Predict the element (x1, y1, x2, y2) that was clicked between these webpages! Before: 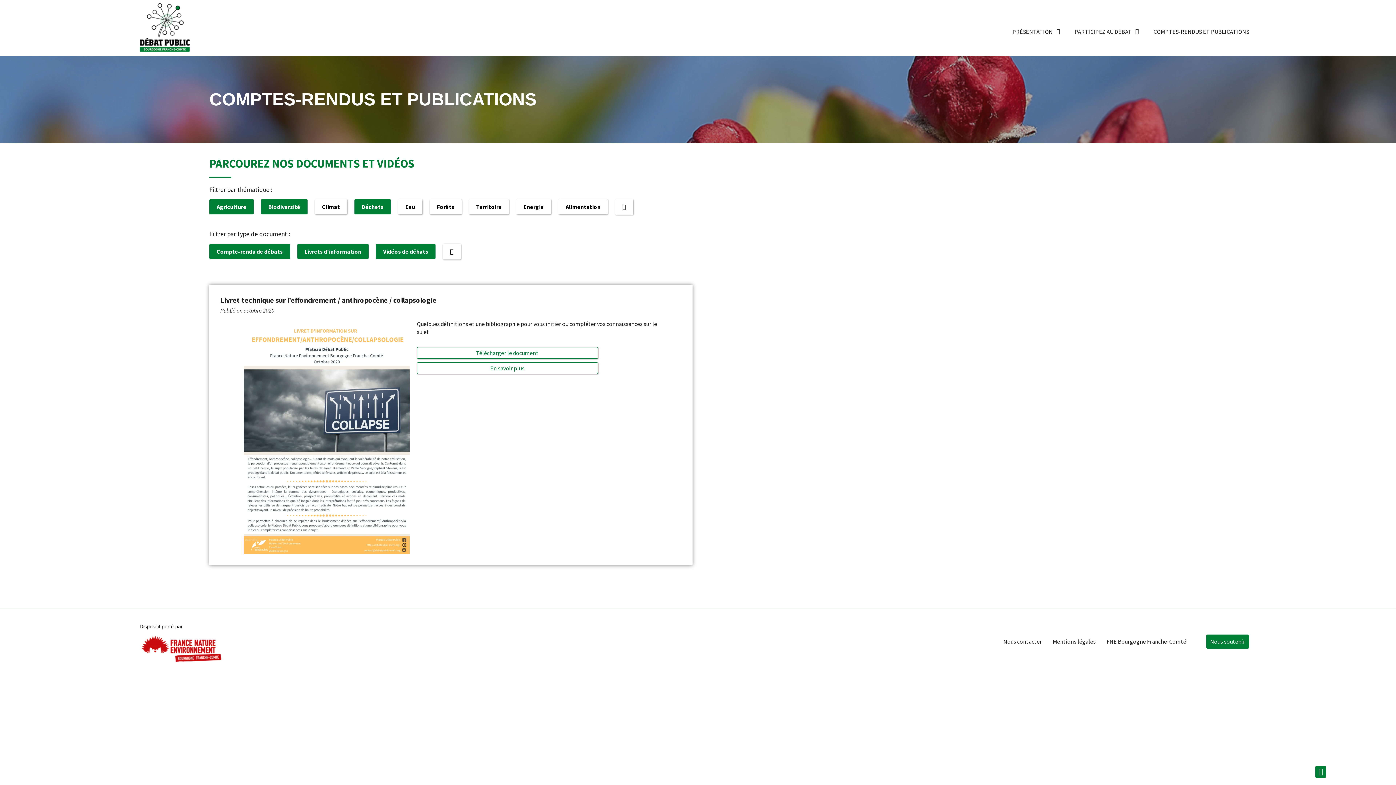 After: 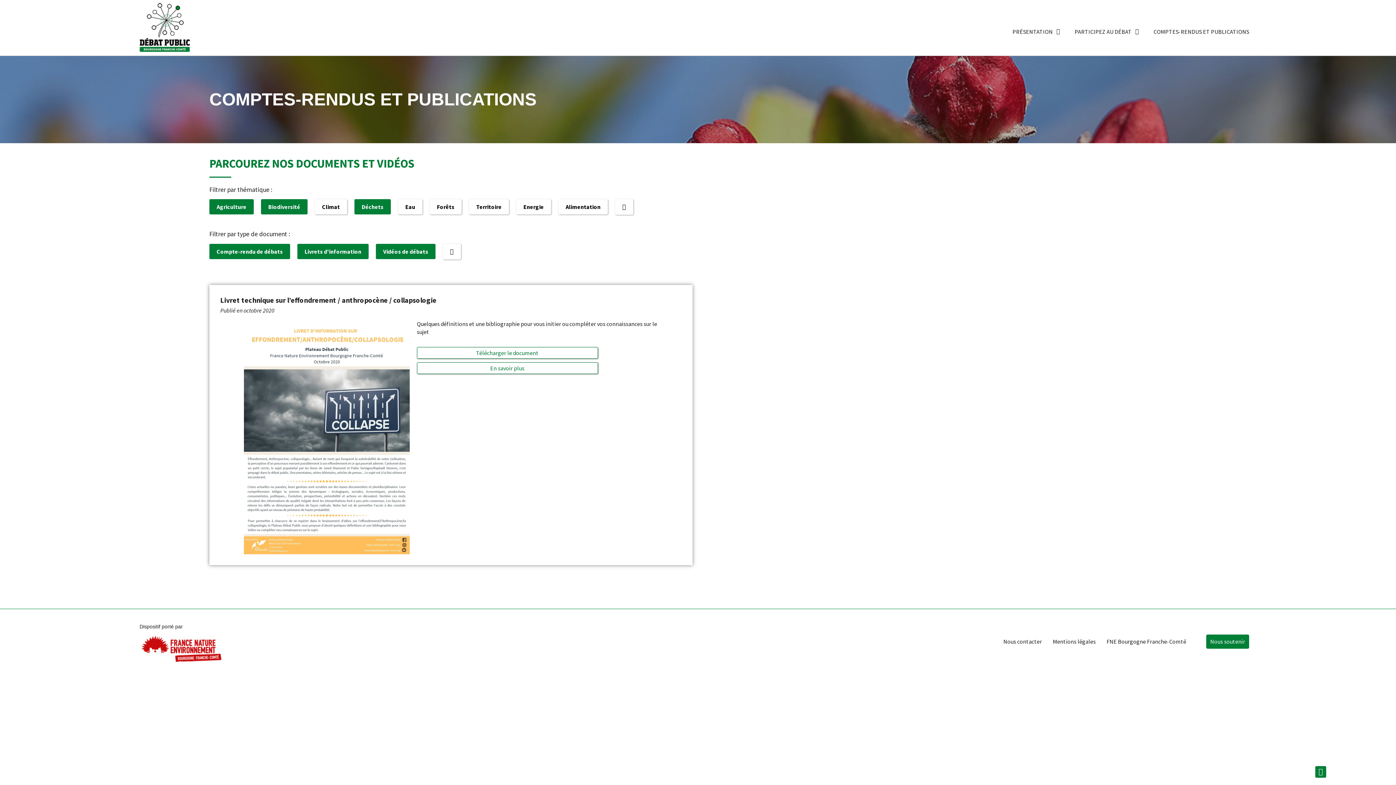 Action: bbox: (139, 634, 221, 662)